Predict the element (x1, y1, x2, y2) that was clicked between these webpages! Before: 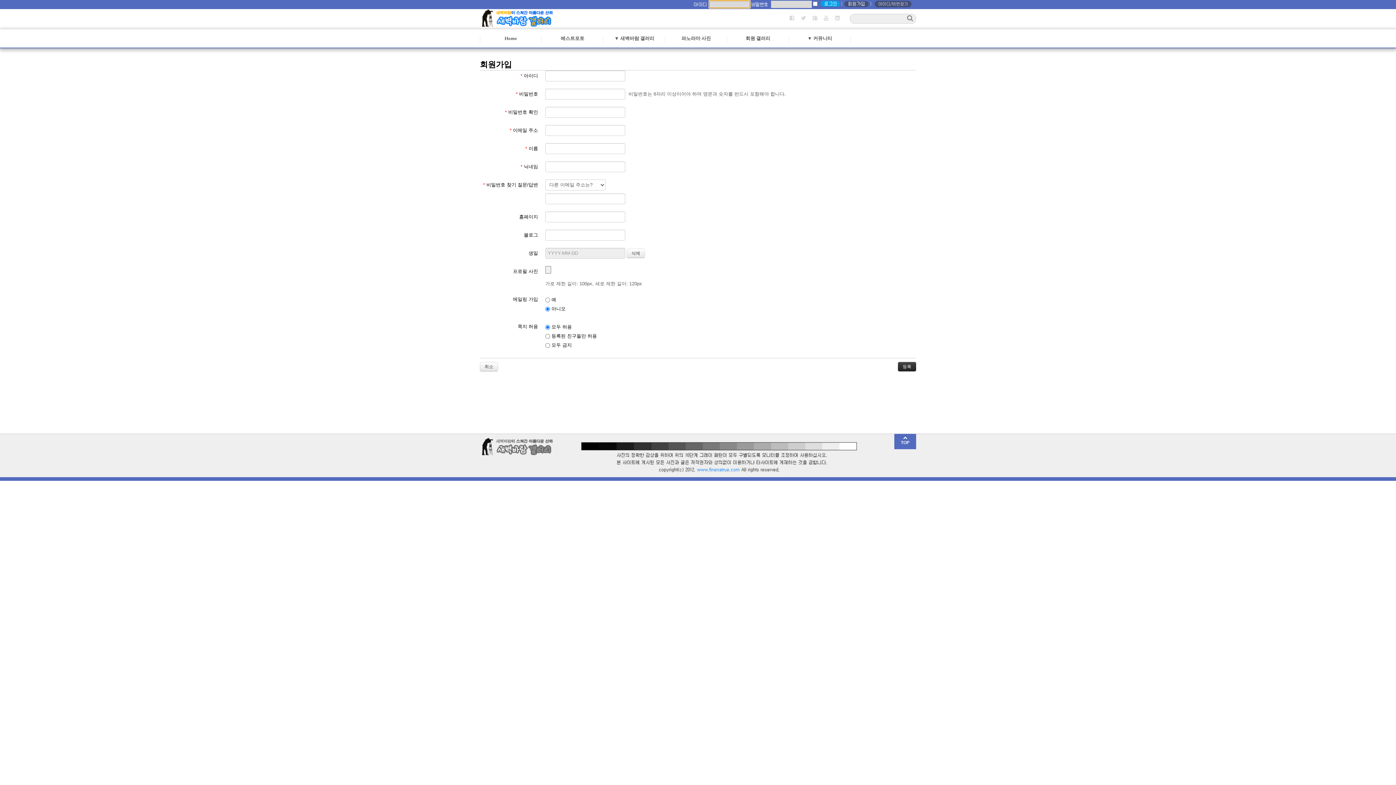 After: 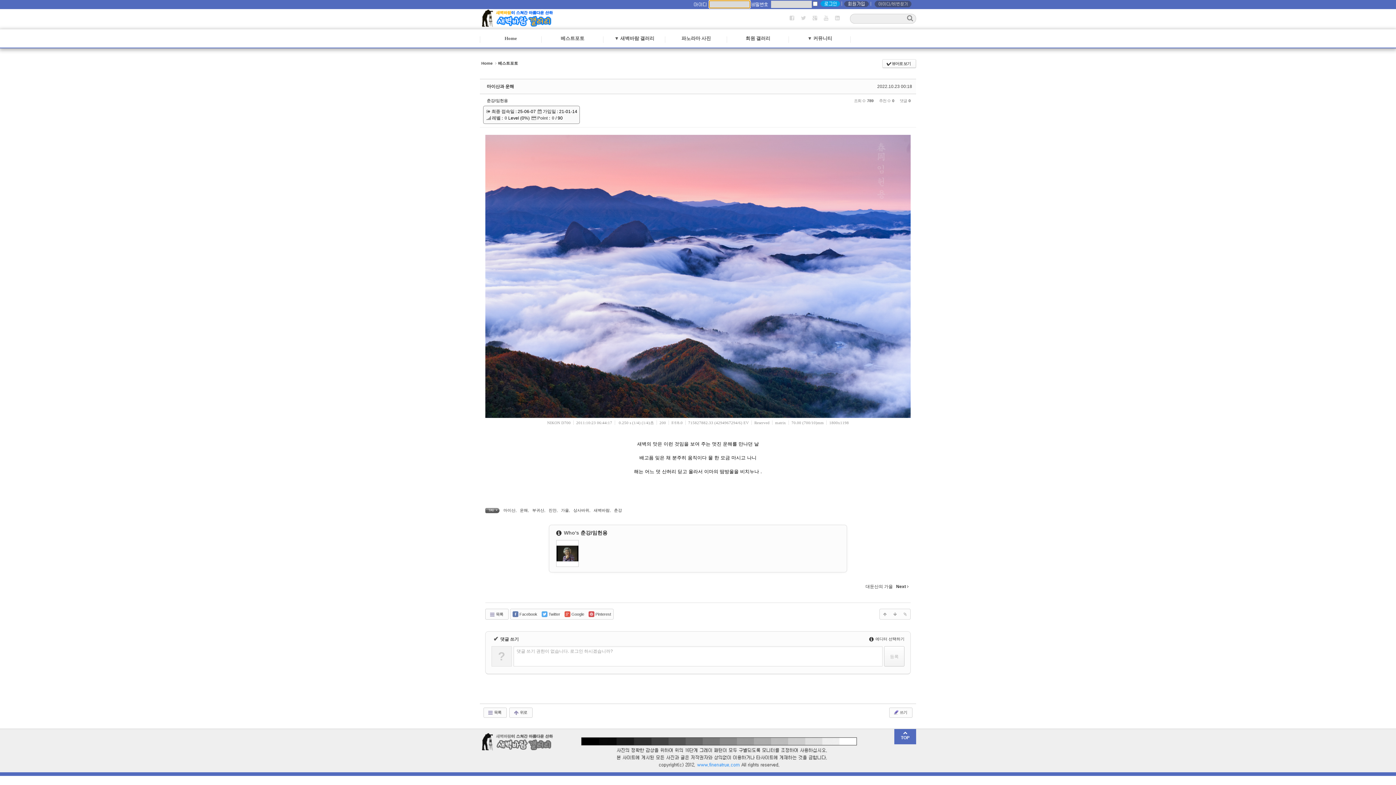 Action: label: 취소 bbox: (480, 362, 498, 371)